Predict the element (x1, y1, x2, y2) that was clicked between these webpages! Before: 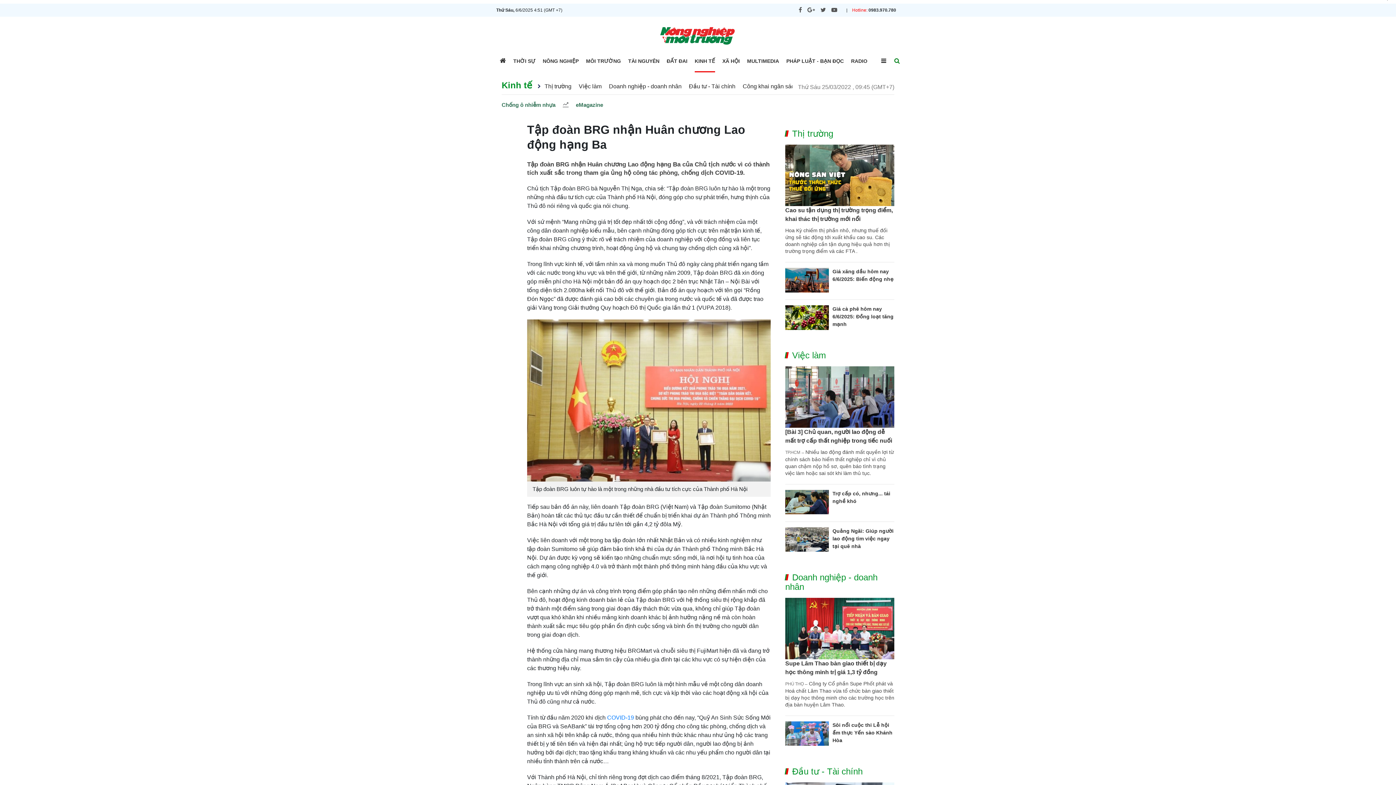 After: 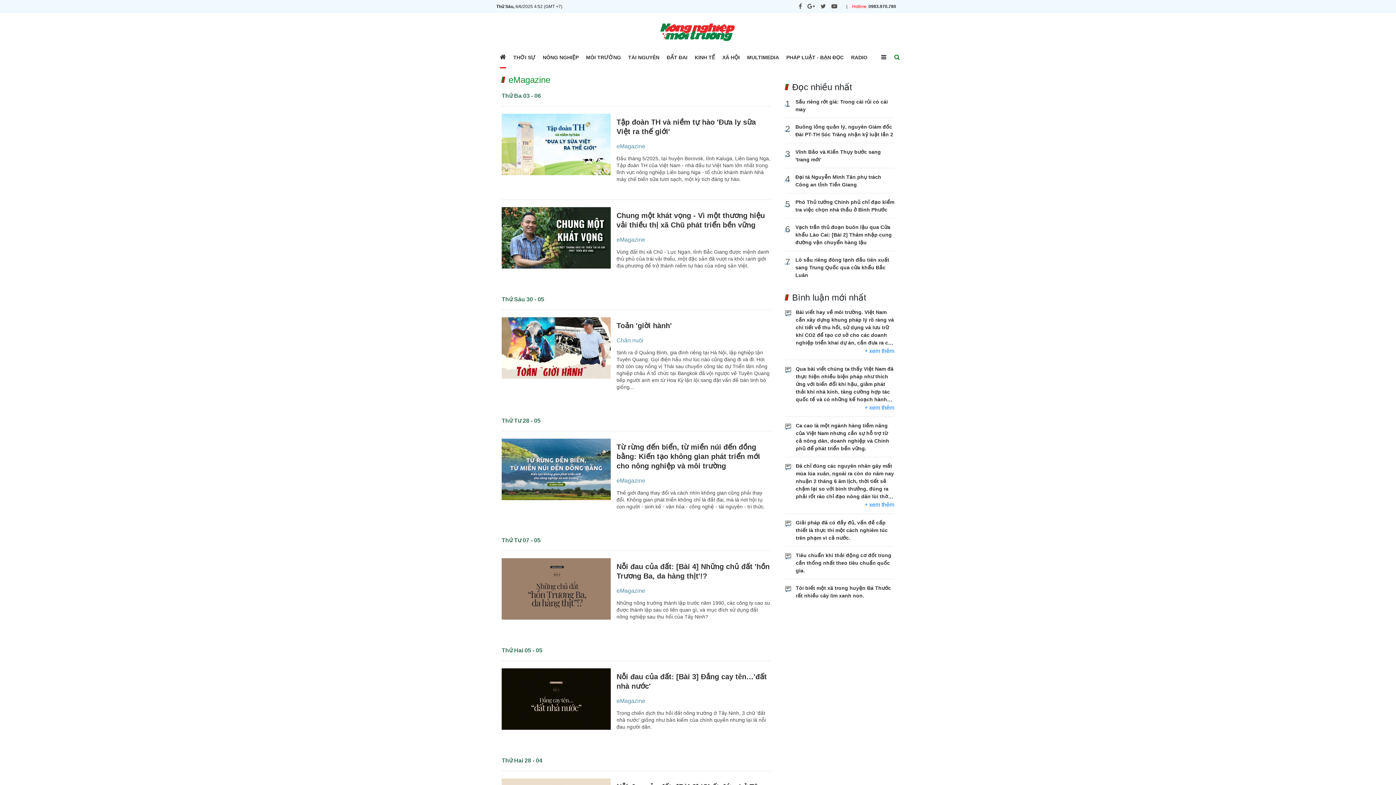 Action: label: eMagazine bbox: (576, 101, 603, 108)